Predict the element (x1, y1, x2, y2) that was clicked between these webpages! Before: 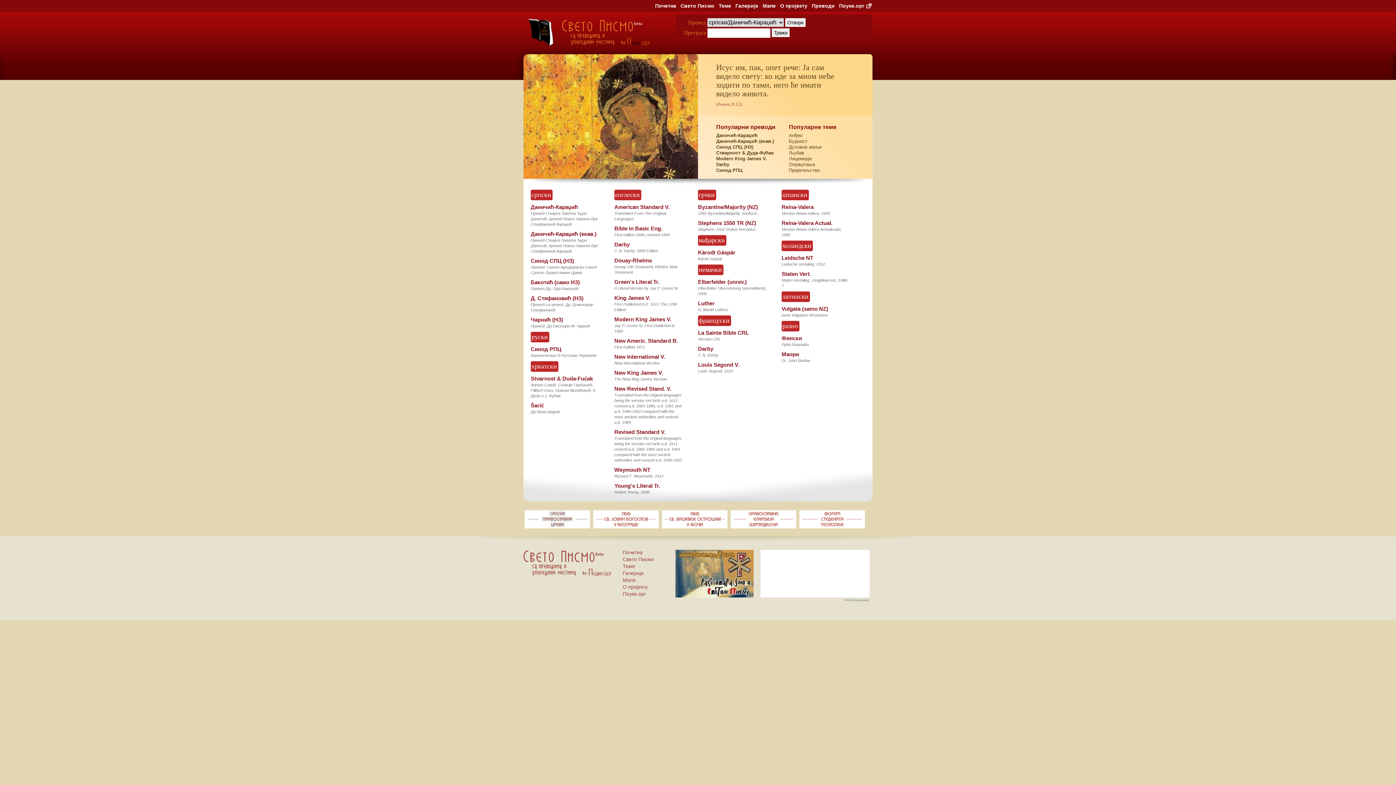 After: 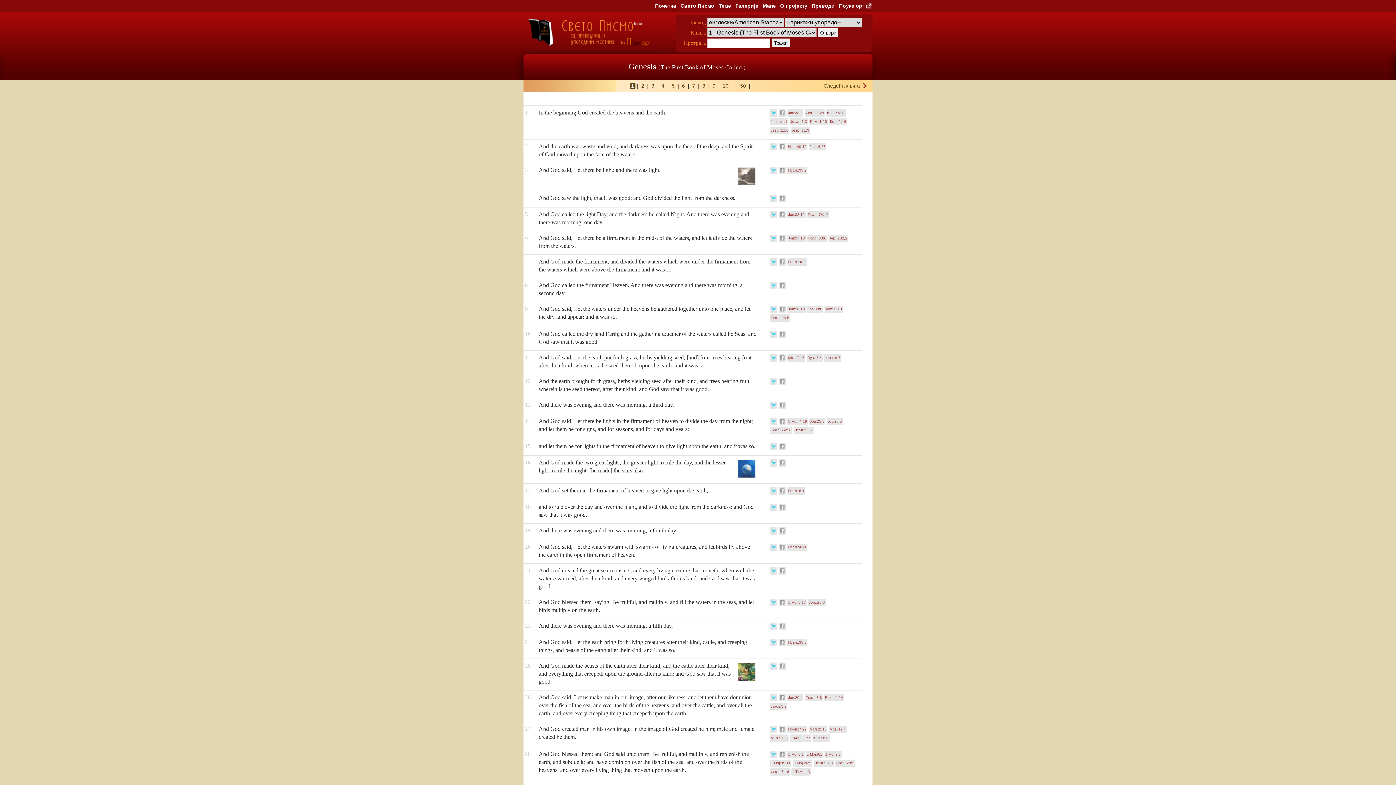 Action: label: American Standard V. bbox: (614, 204, 669, 210)